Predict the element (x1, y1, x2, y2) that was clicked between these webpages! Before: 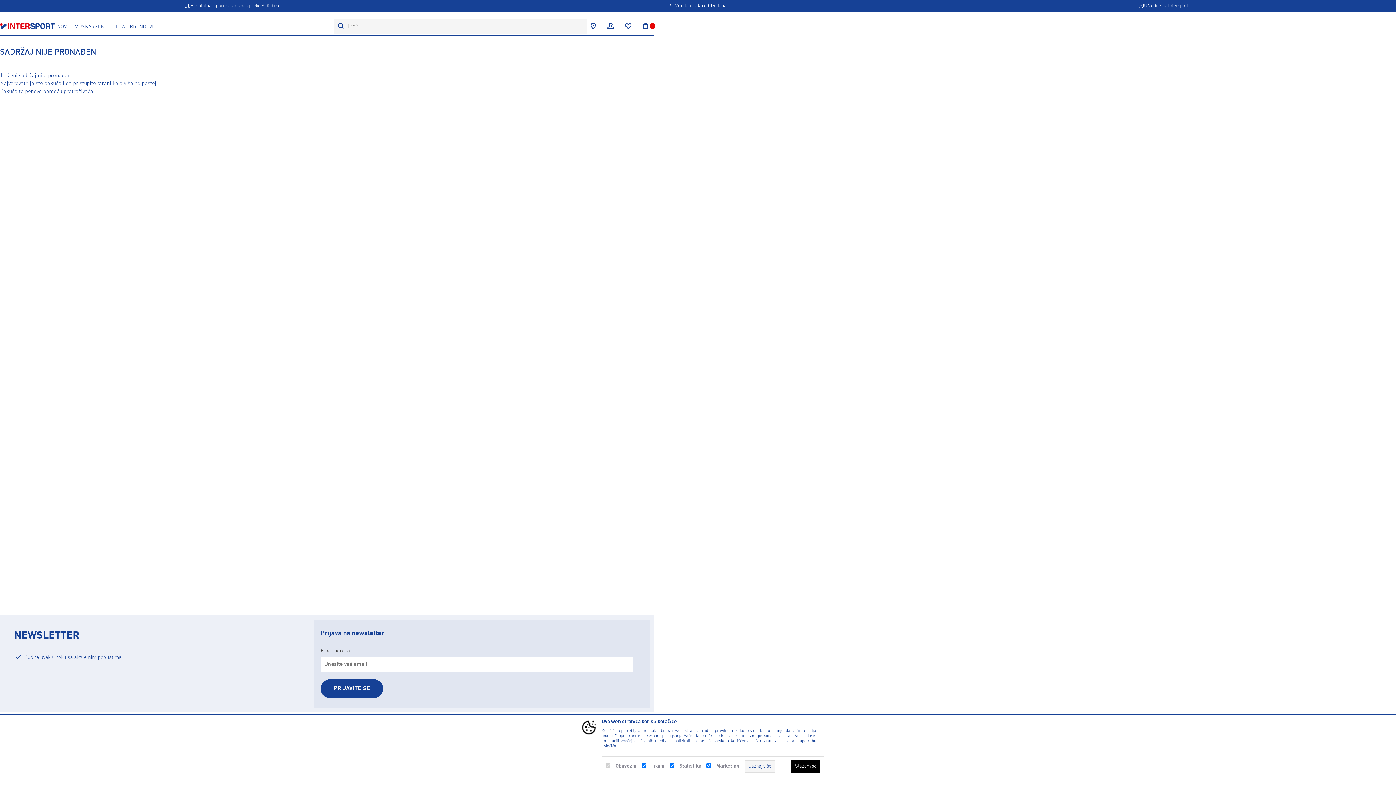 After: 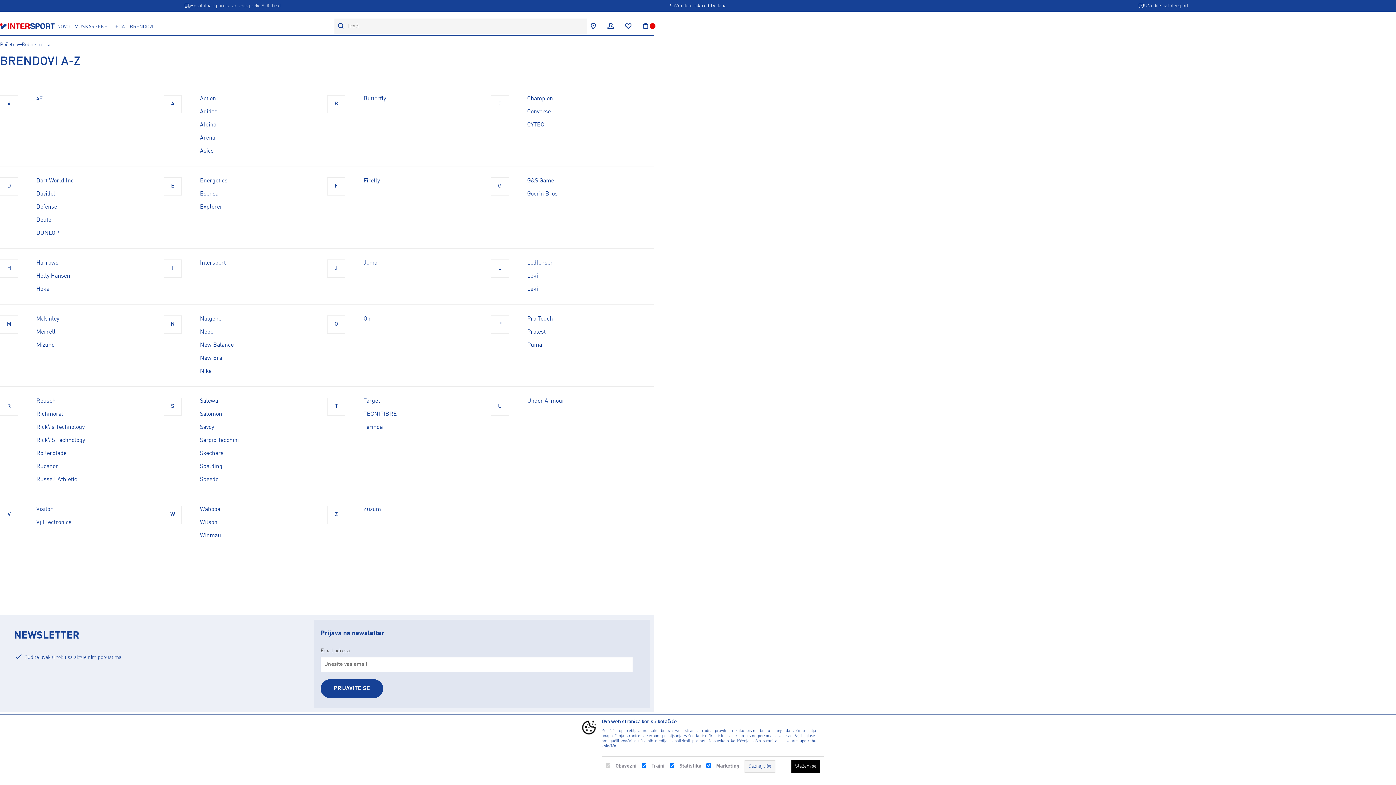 Action: label: BRENDOVI bbox: (129, 18, 153, 34)